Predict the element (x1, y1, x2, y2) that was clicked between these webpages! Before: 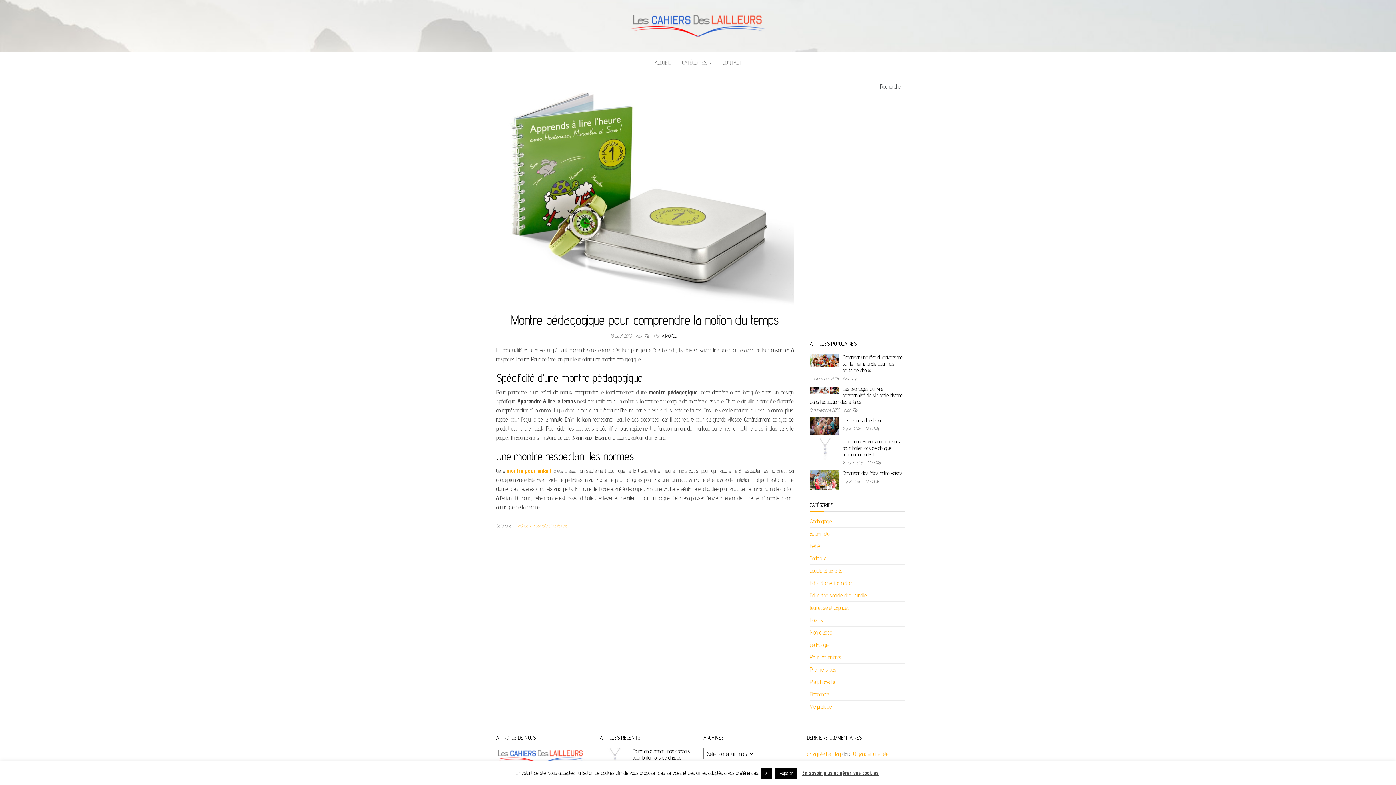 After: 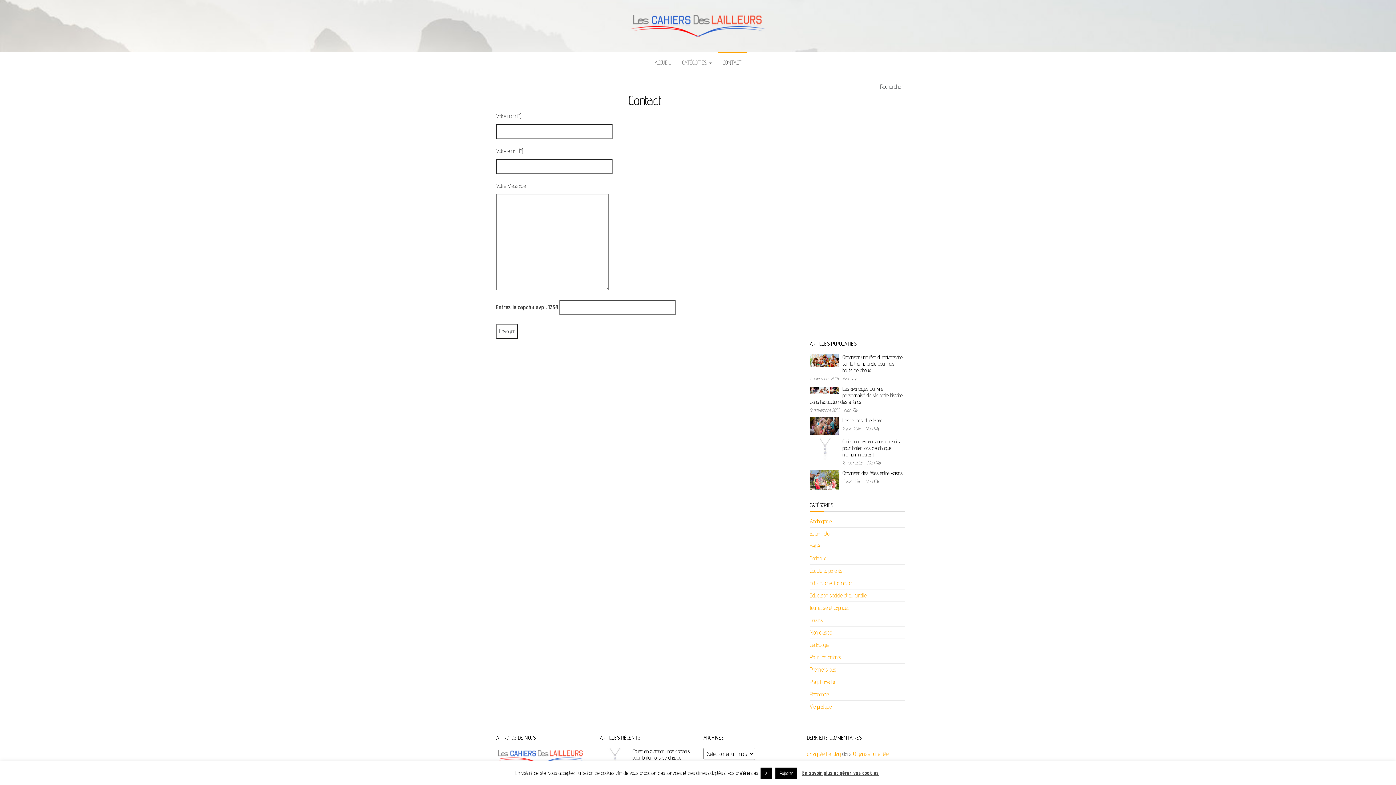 Action: bbox: (717, 52, 747, 73) label: CONTACT